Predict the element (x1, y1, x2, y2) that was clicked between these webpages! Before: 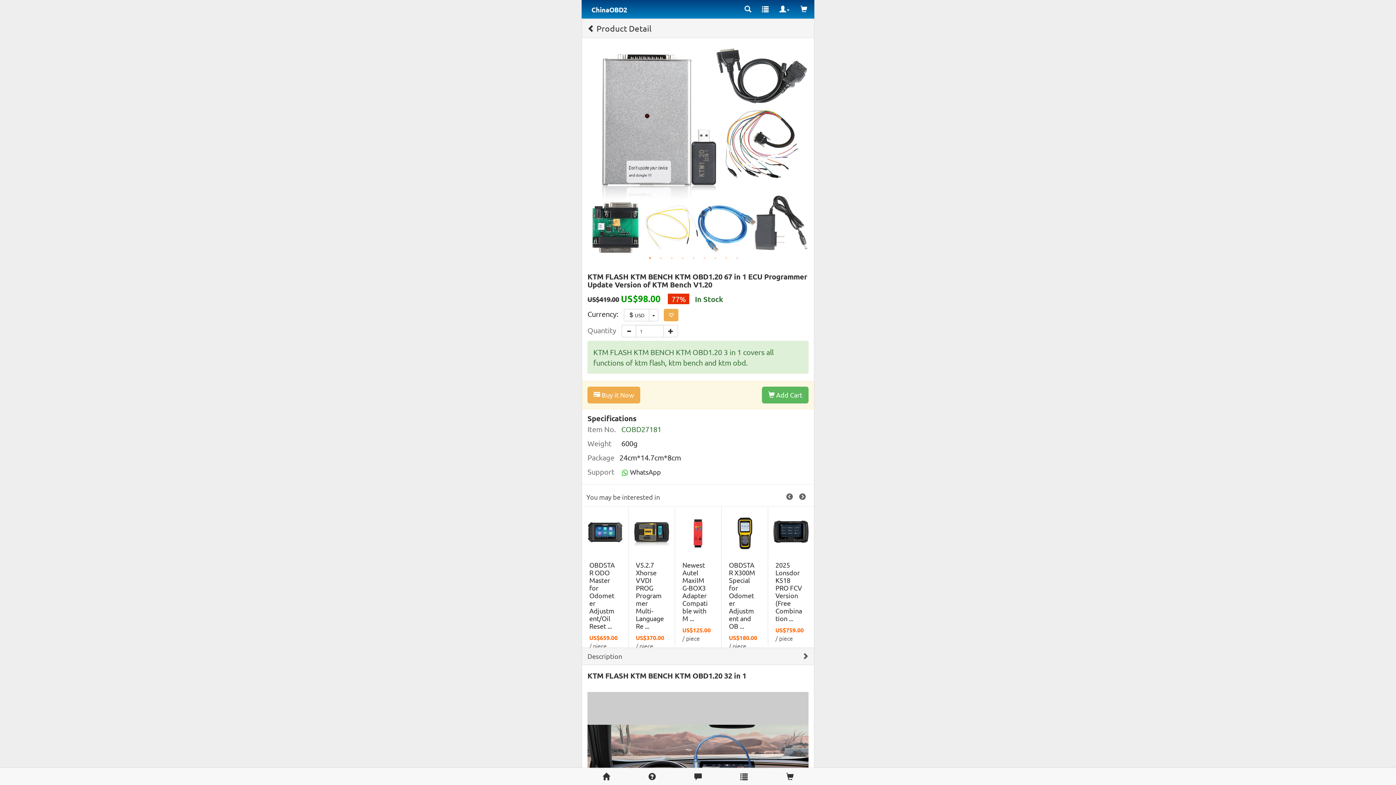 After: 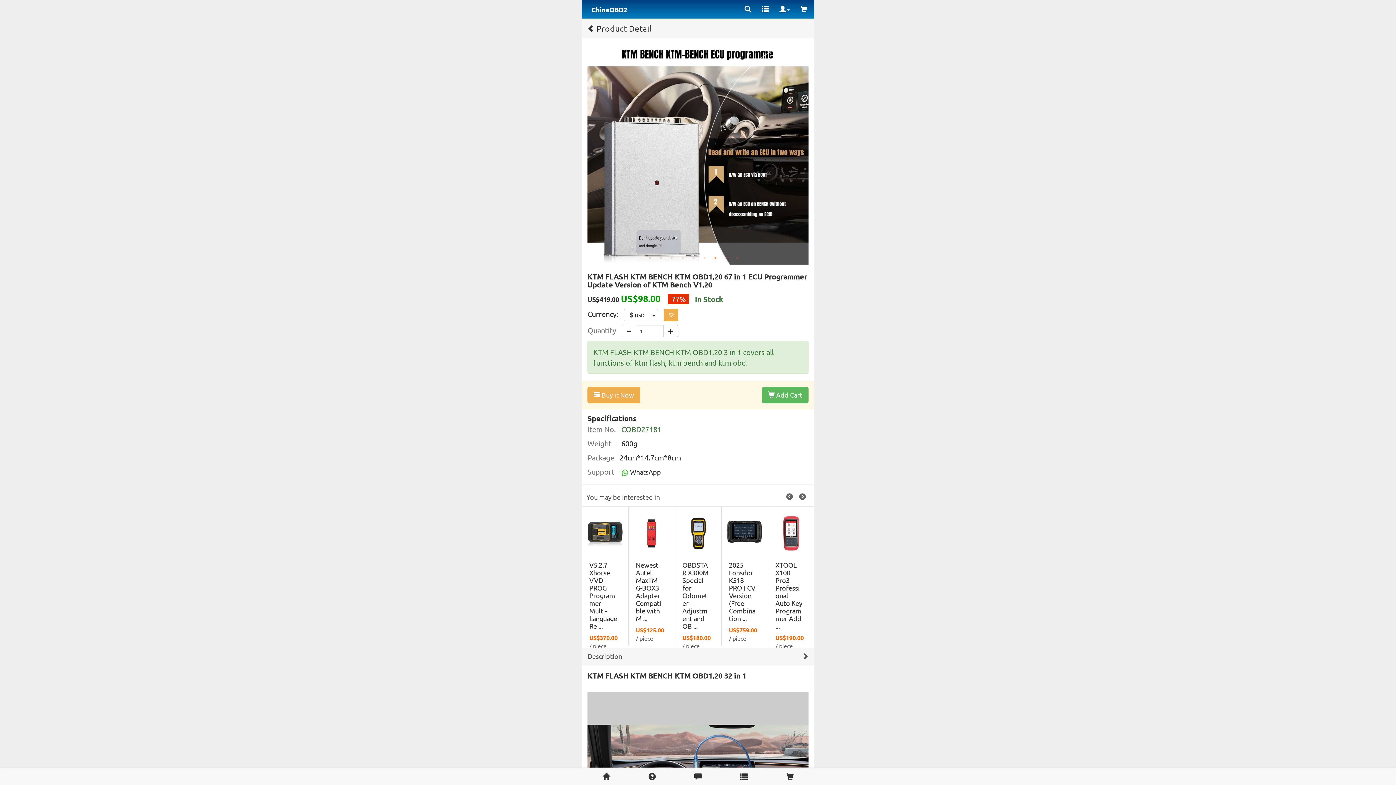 Action: label: 7 of 9 bbox: (711, 254, 719, 261)